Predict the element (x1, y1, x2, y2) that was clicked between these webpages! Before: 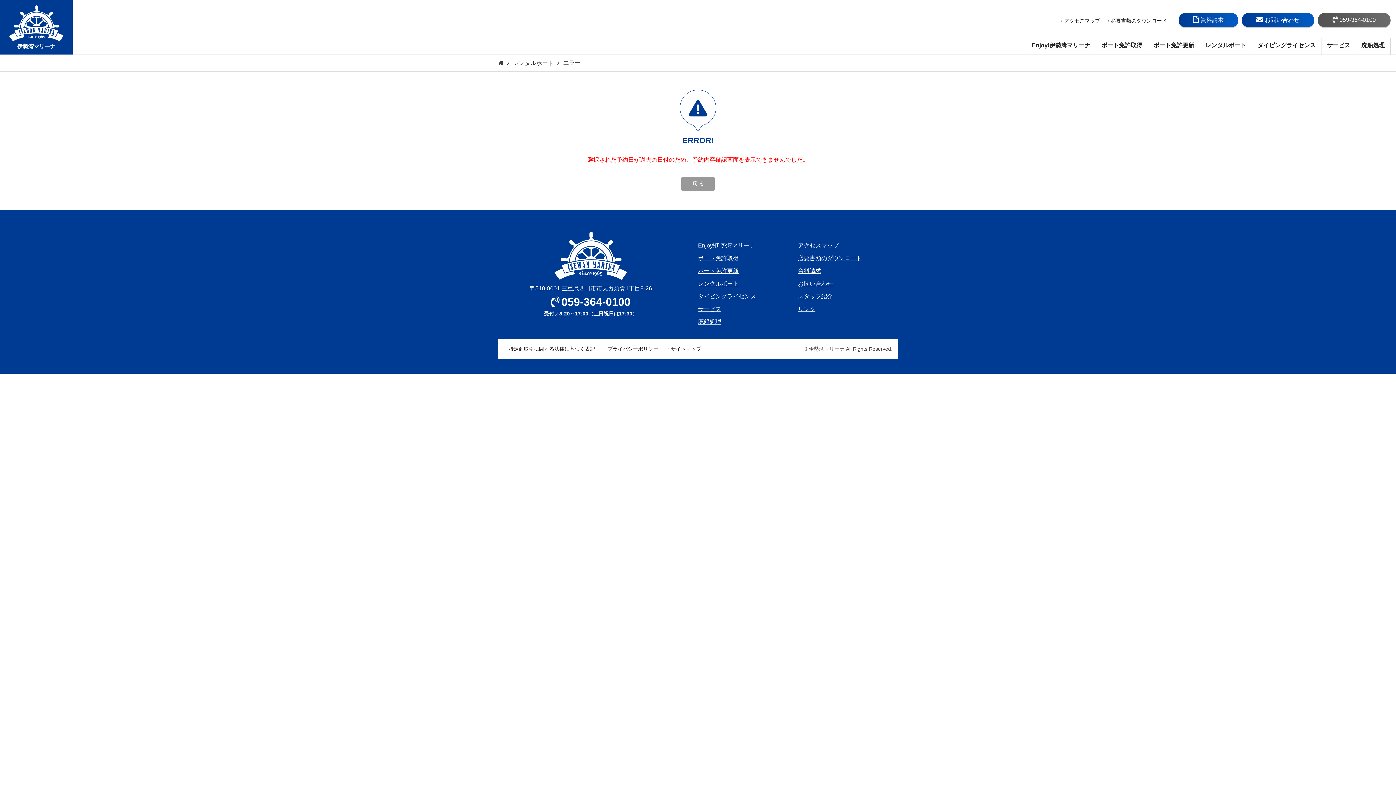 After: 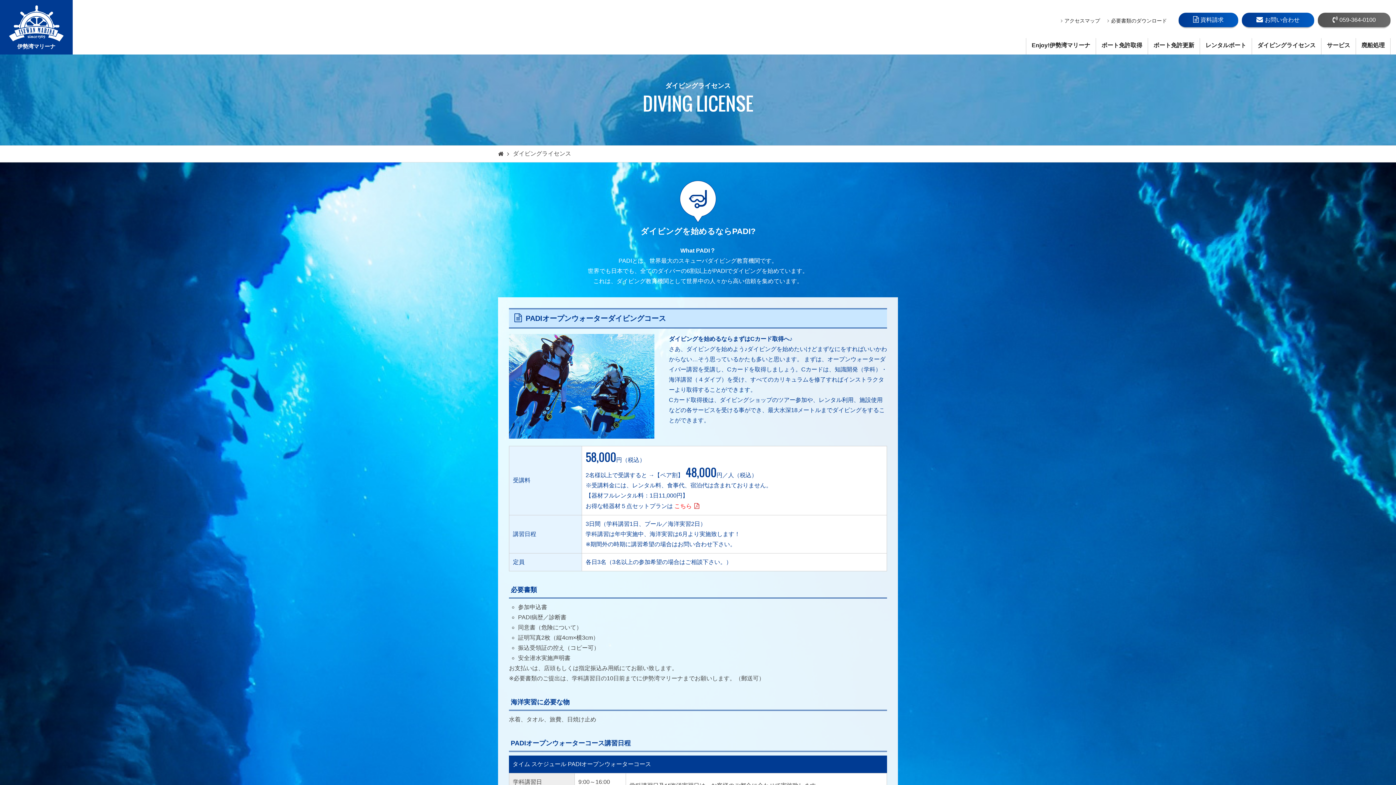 Action: bbox: (698, 293, 756, 299) label: ダイビングライセンス